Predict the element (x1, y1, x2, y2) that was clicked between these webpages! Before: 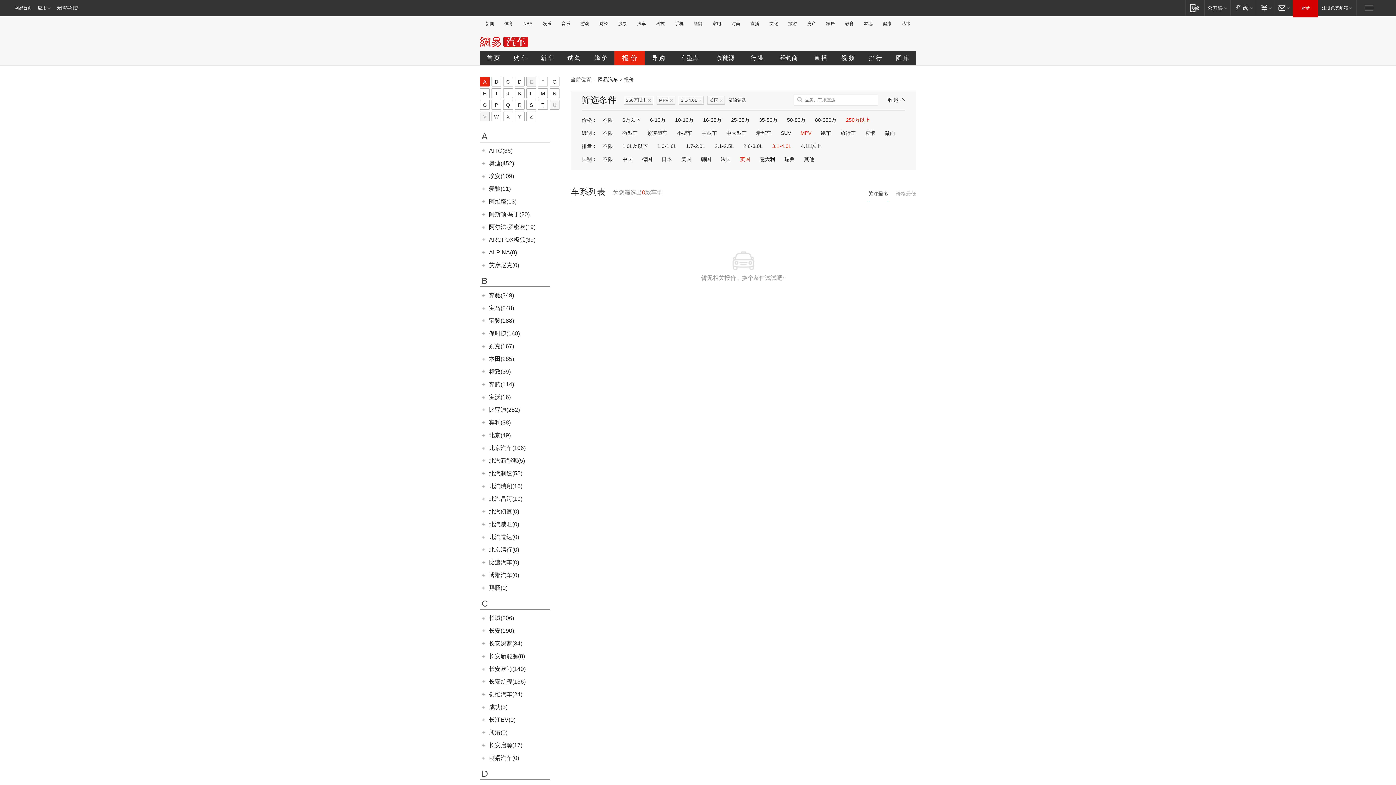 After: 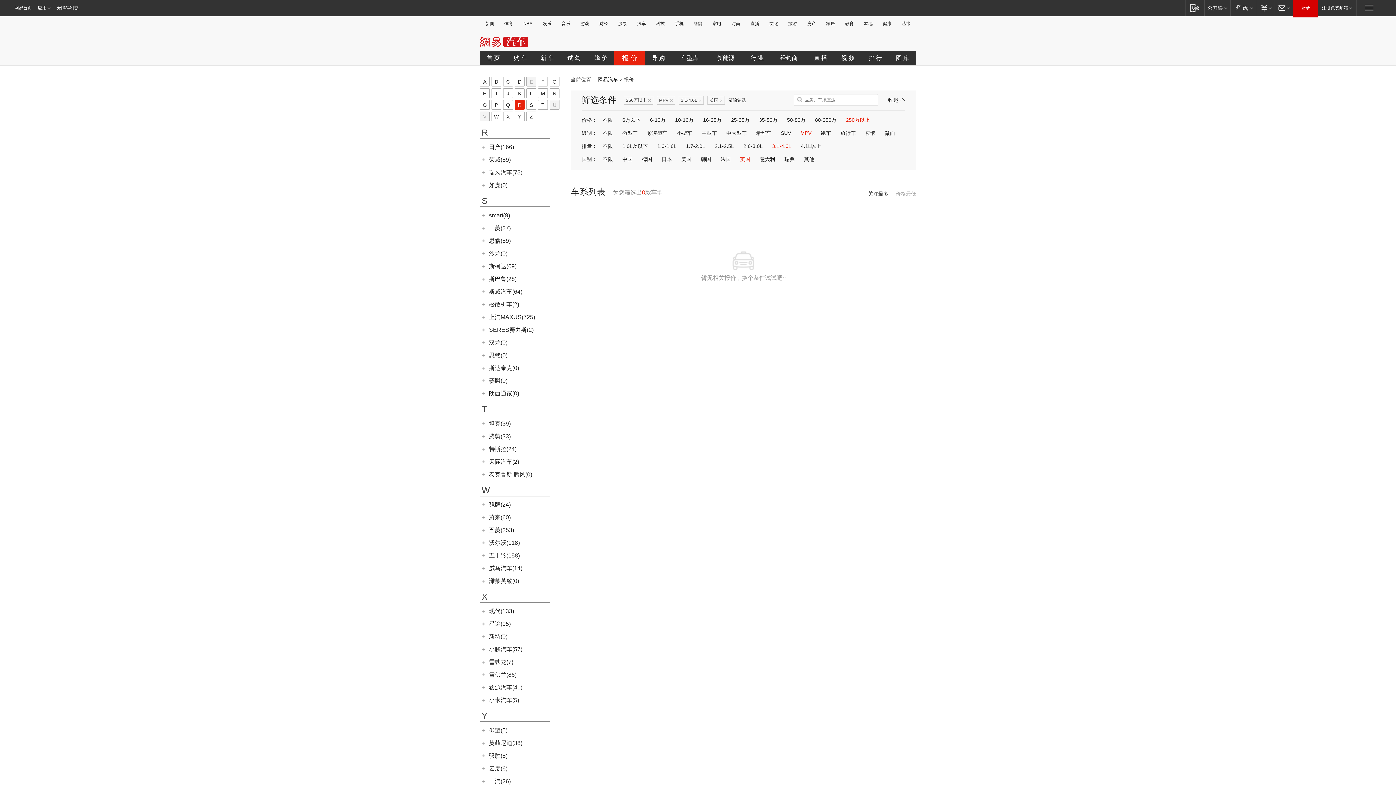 Action: bbox: (514, 100, 524, 109) label: R